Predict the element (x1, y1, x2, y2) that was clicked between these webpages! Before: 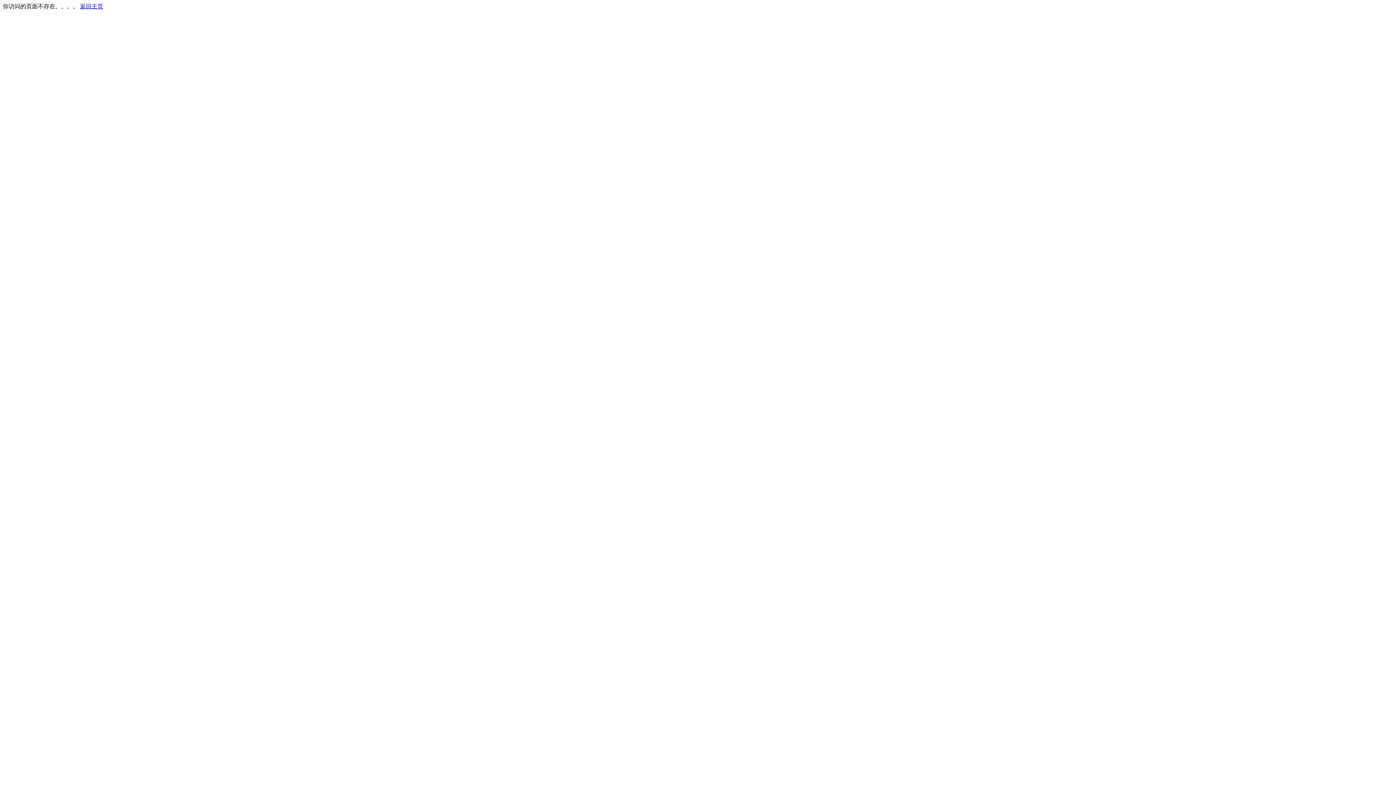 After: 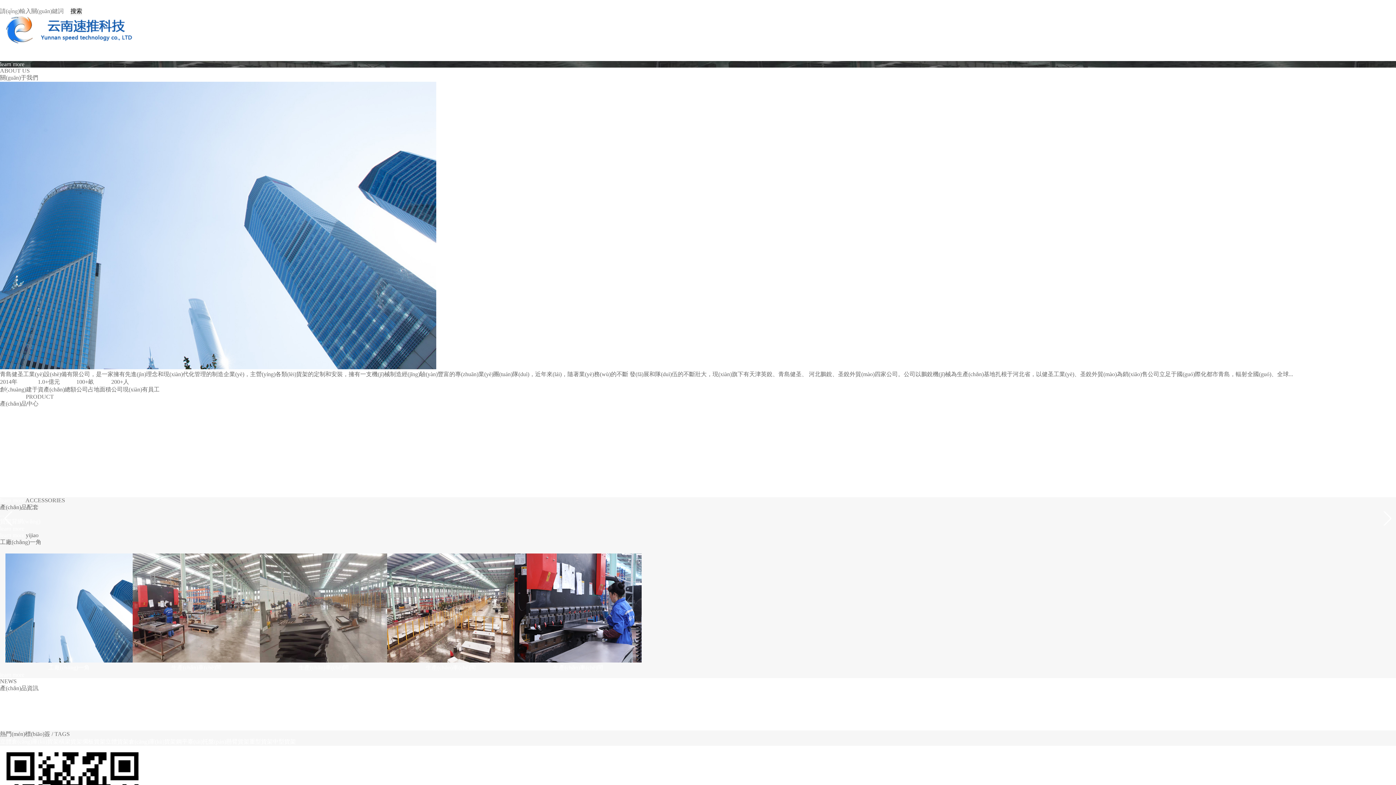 Action: bbox: (80, 3, 103, 9) label: 返回主页